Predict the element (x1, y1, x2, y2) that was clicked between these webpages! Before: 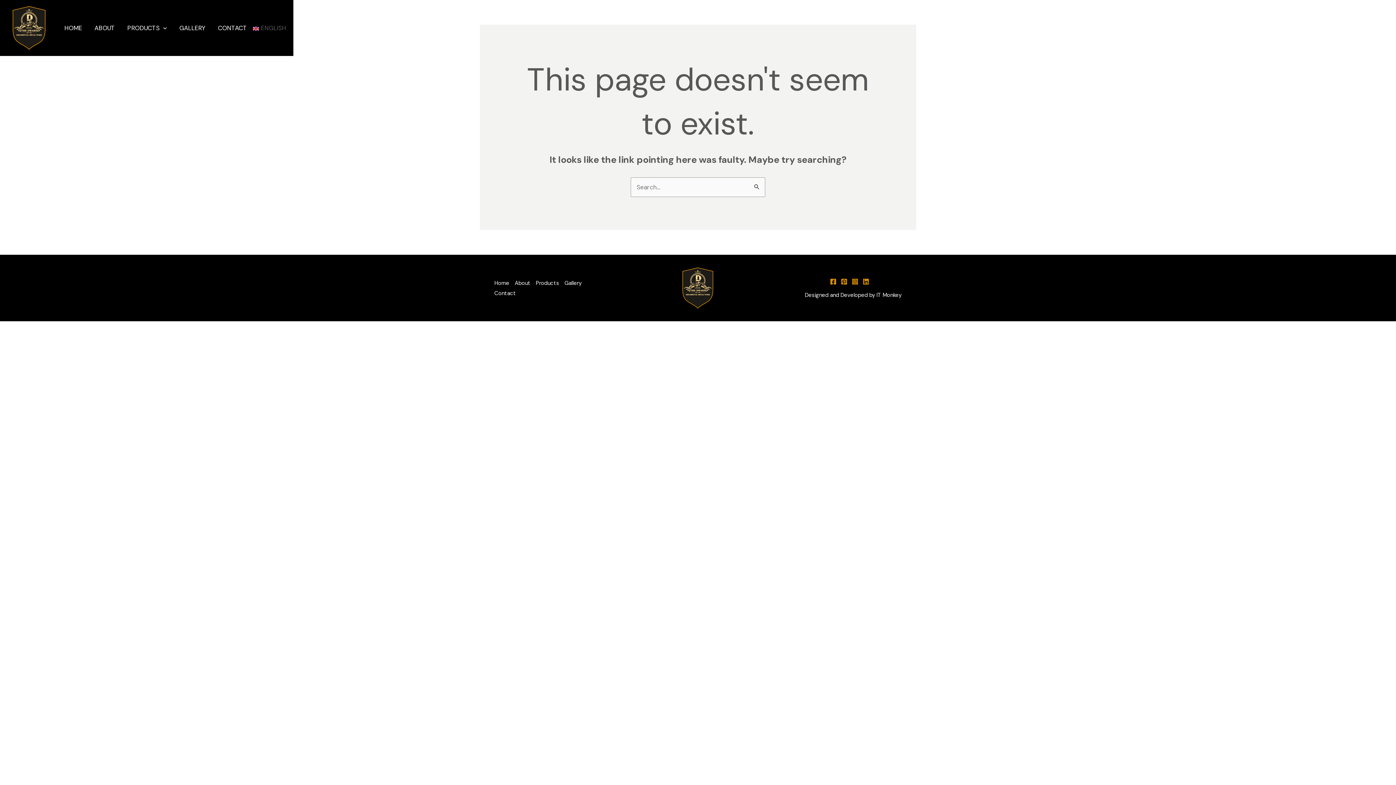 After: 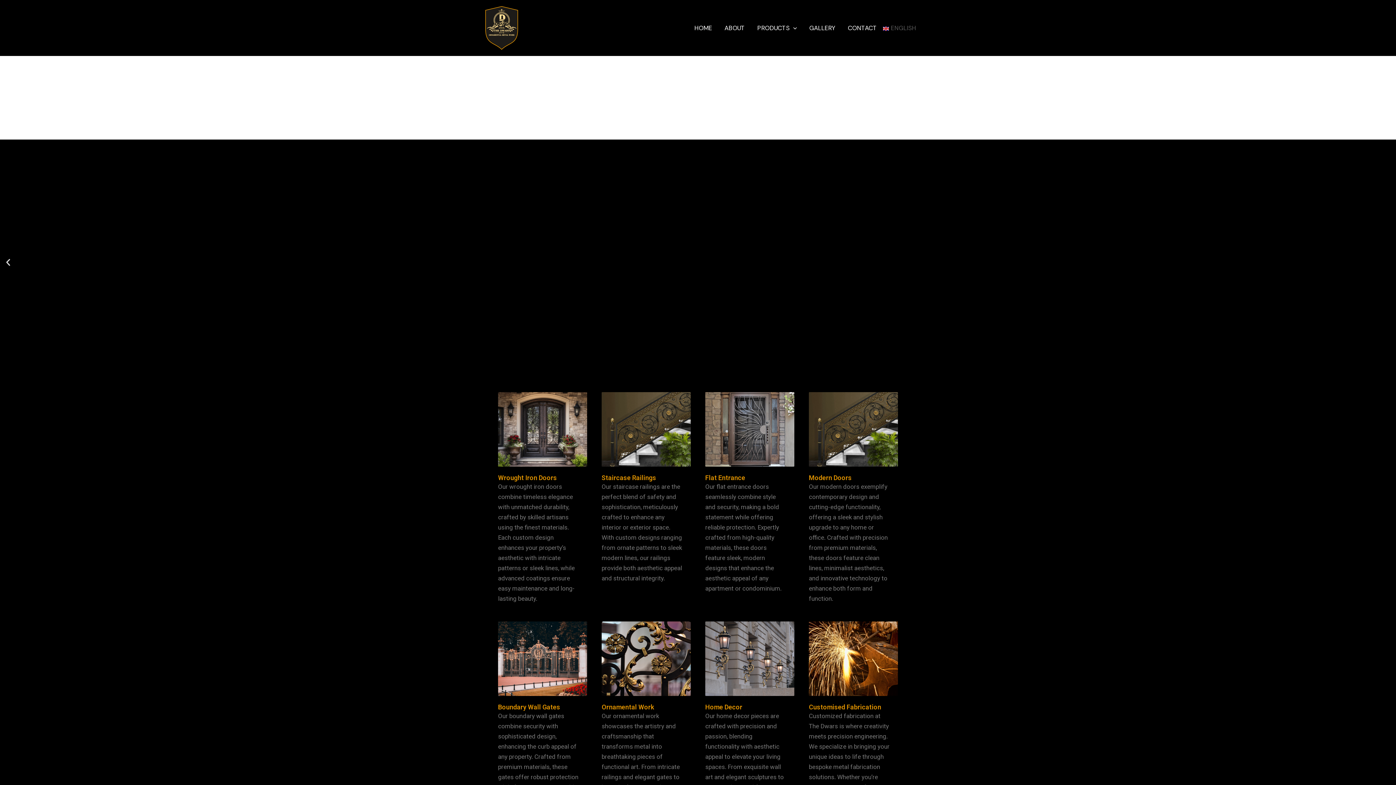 Action: bbox: (7, 23, 50, 31)